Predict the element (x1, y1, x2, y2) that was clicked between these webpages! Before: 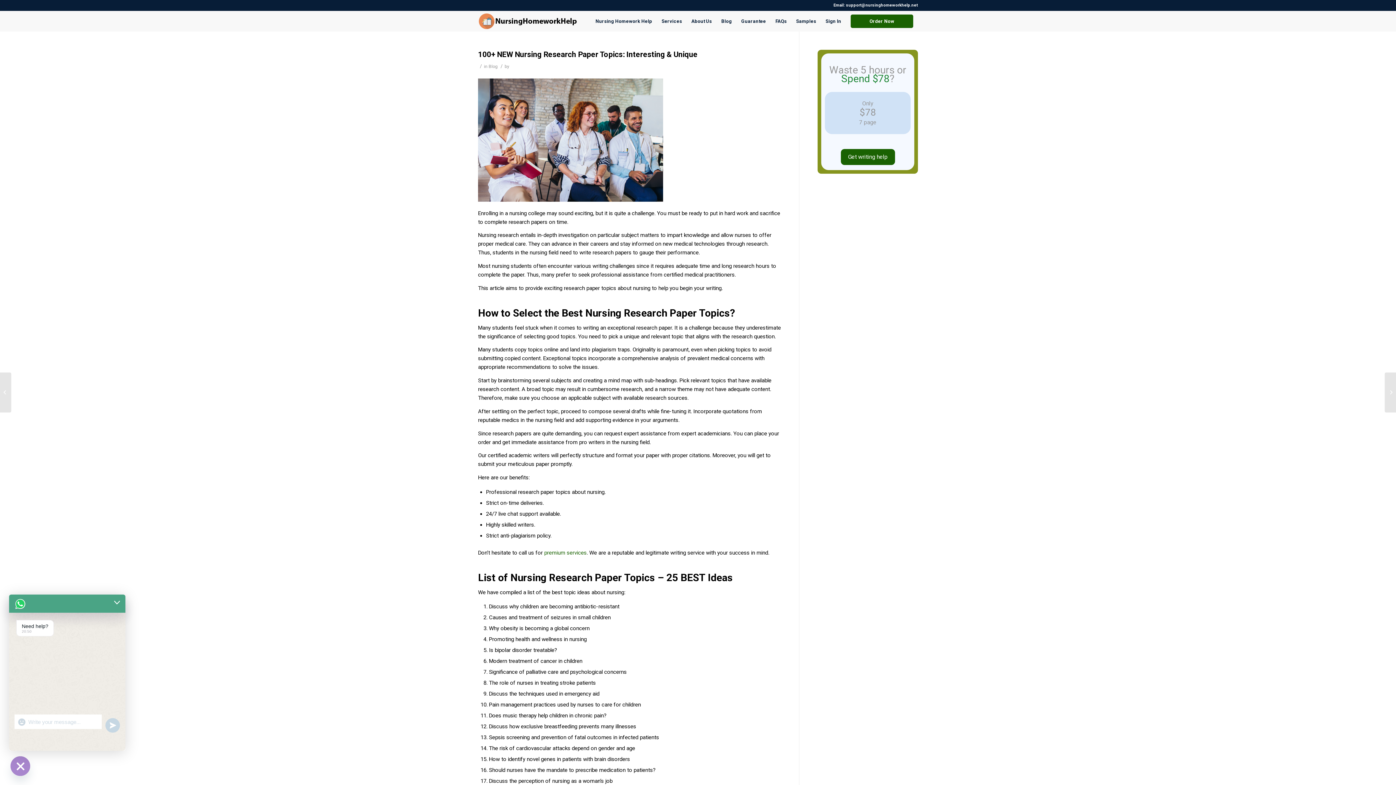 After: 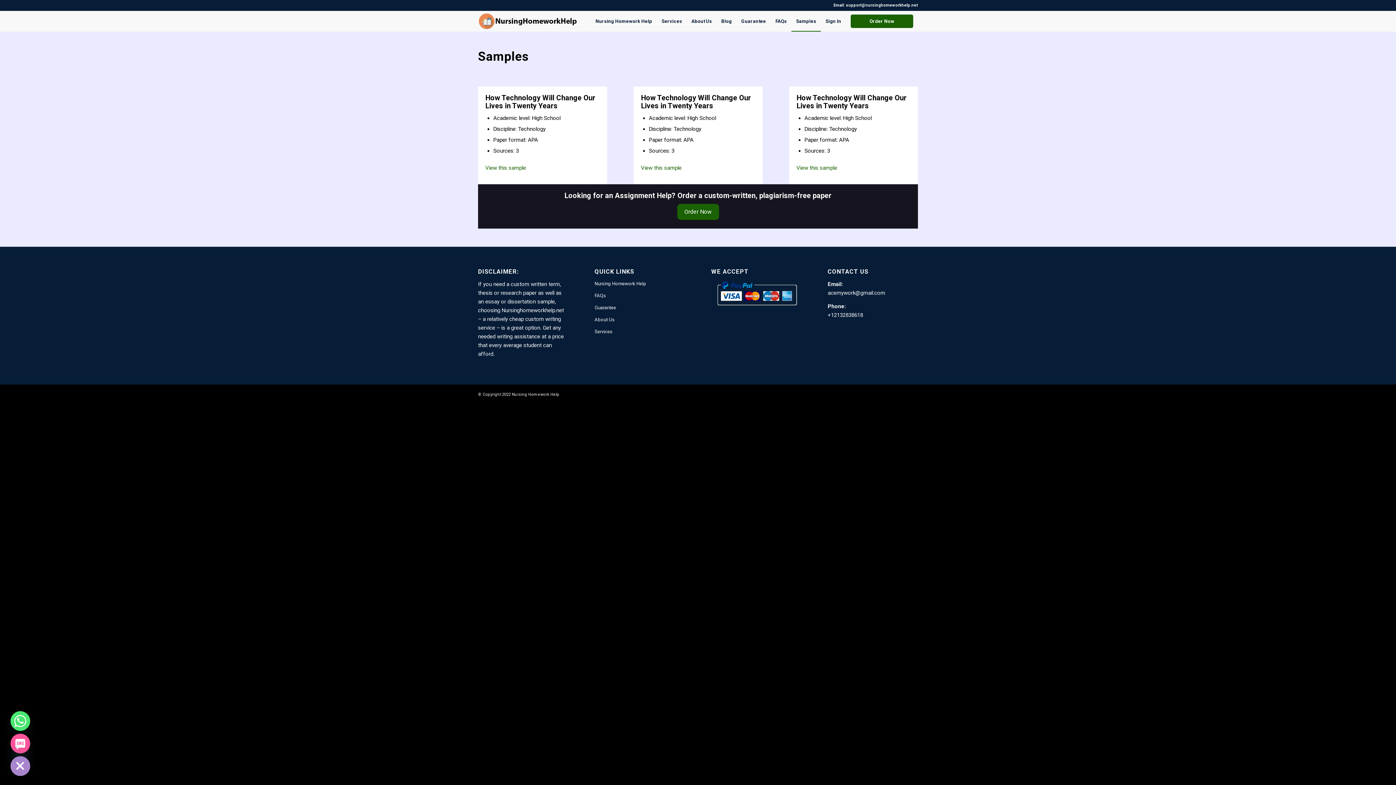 Action: bbox: (791, 11, 821, 31) label: Samples